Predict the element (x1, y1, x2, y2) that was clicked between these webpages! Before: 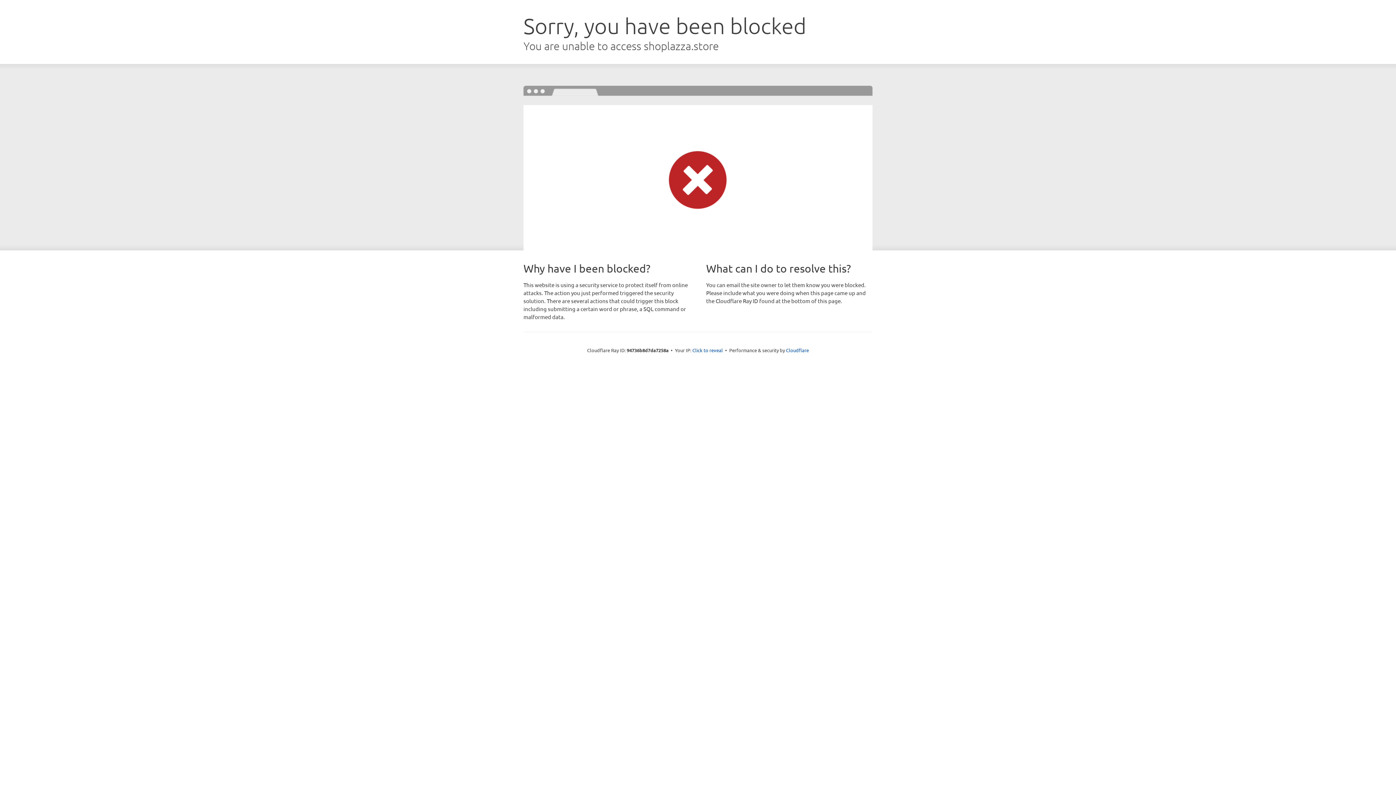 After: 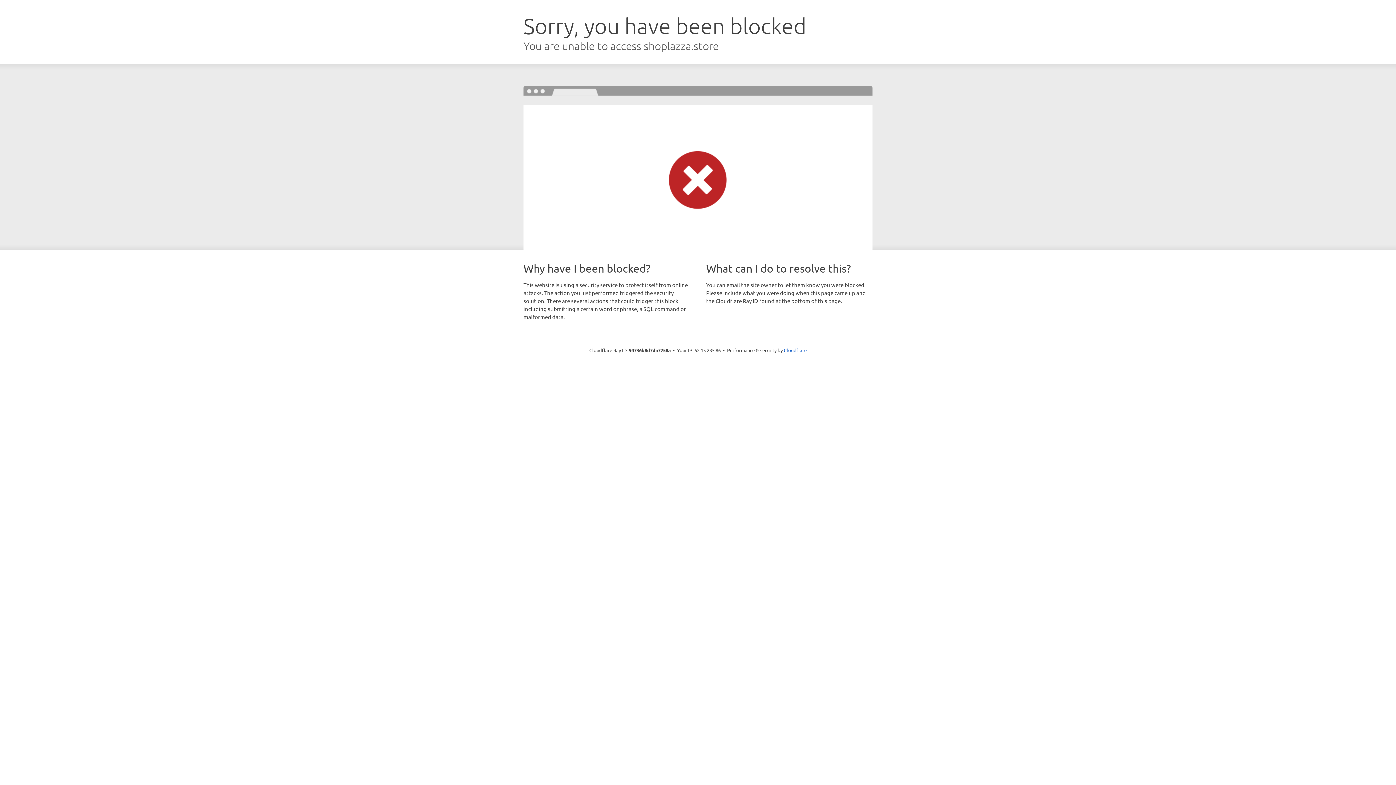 Action: bbox: (692, 346, 723, 353) label: Click to reveal